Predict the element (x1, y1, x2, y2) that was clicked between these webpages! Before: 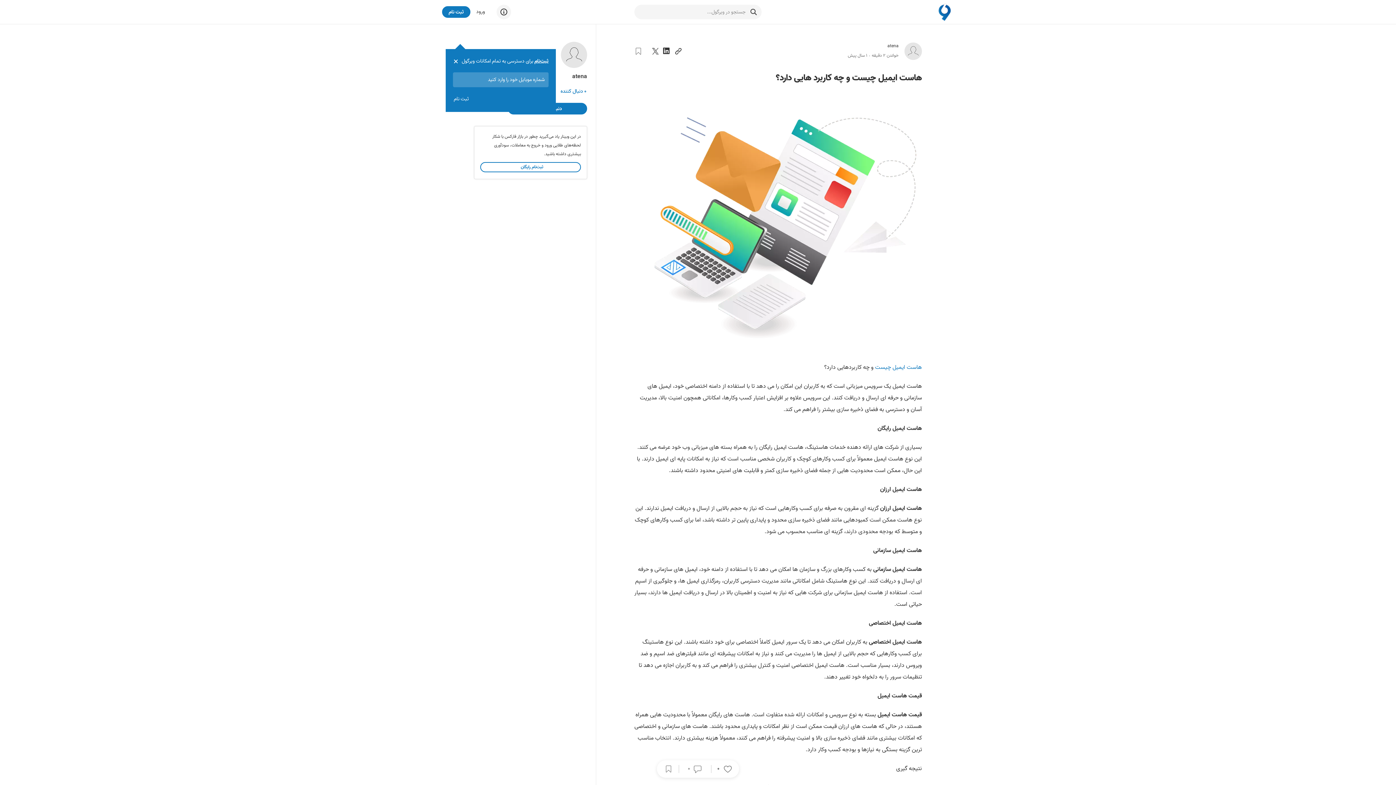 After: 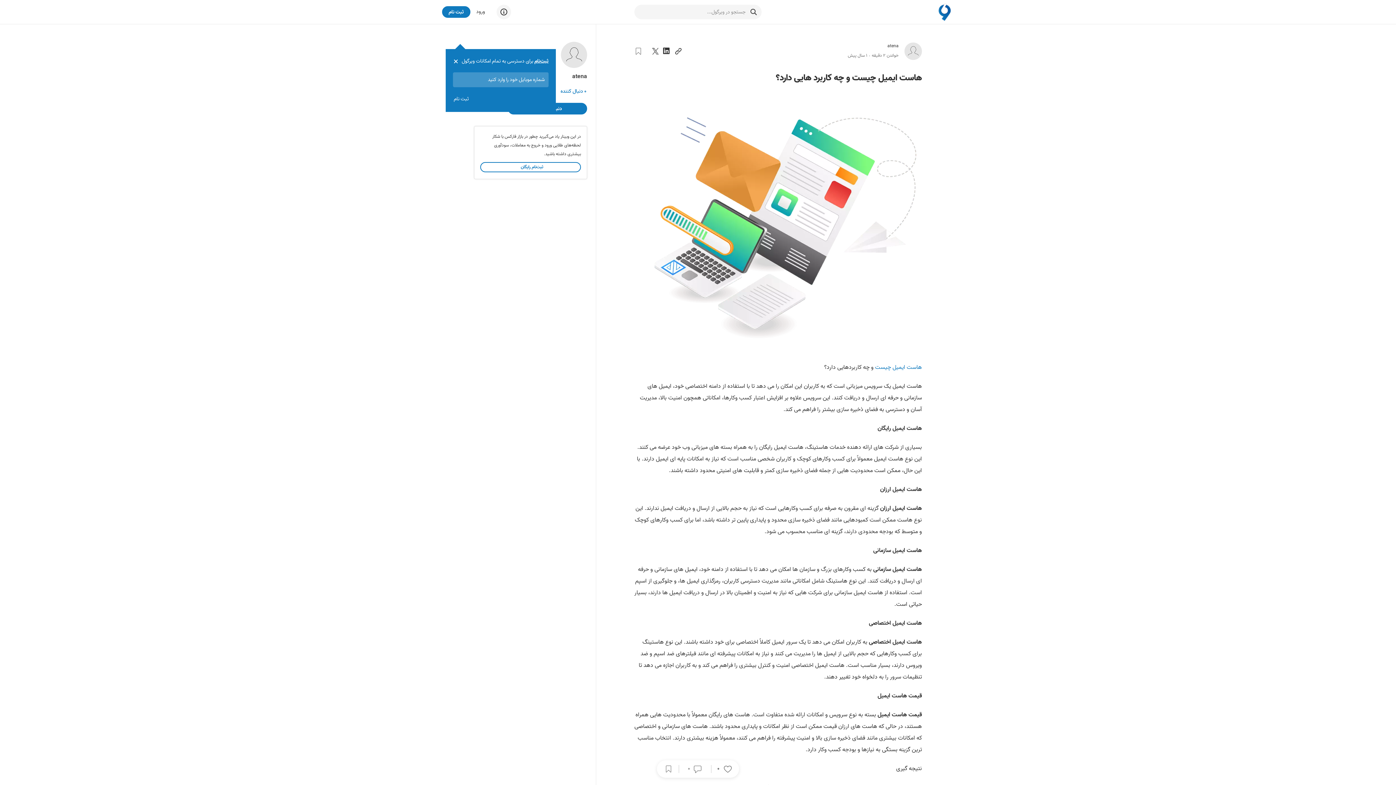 Action: label: در این وبینار یاد می‌گیرید چطور در بازار فارکس با شکار لحظه‌های طلایی ورود و خروج به معاملات، سودآوری بیشتری داشته باشید.
ثبت‌نام رایگان bbox: (474, 126, 586, 178)